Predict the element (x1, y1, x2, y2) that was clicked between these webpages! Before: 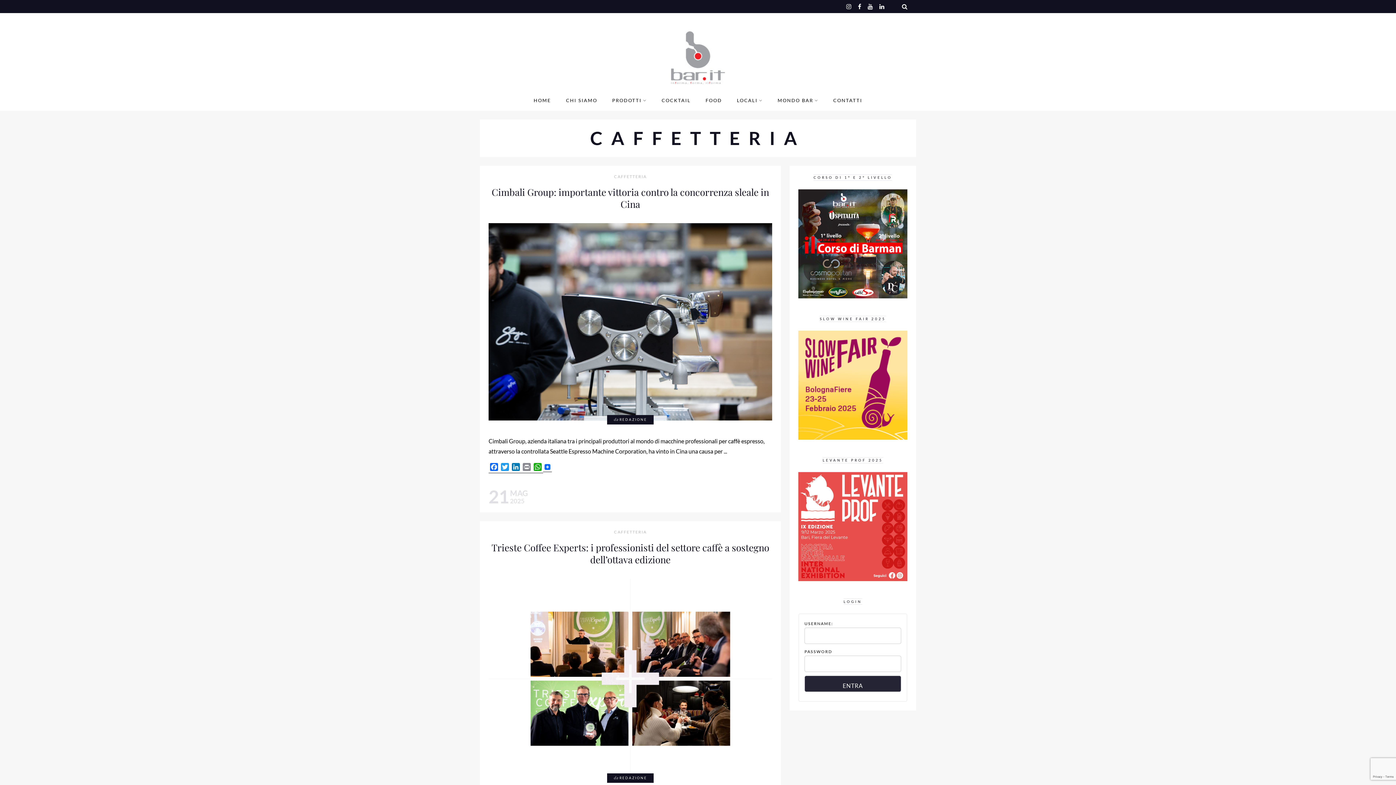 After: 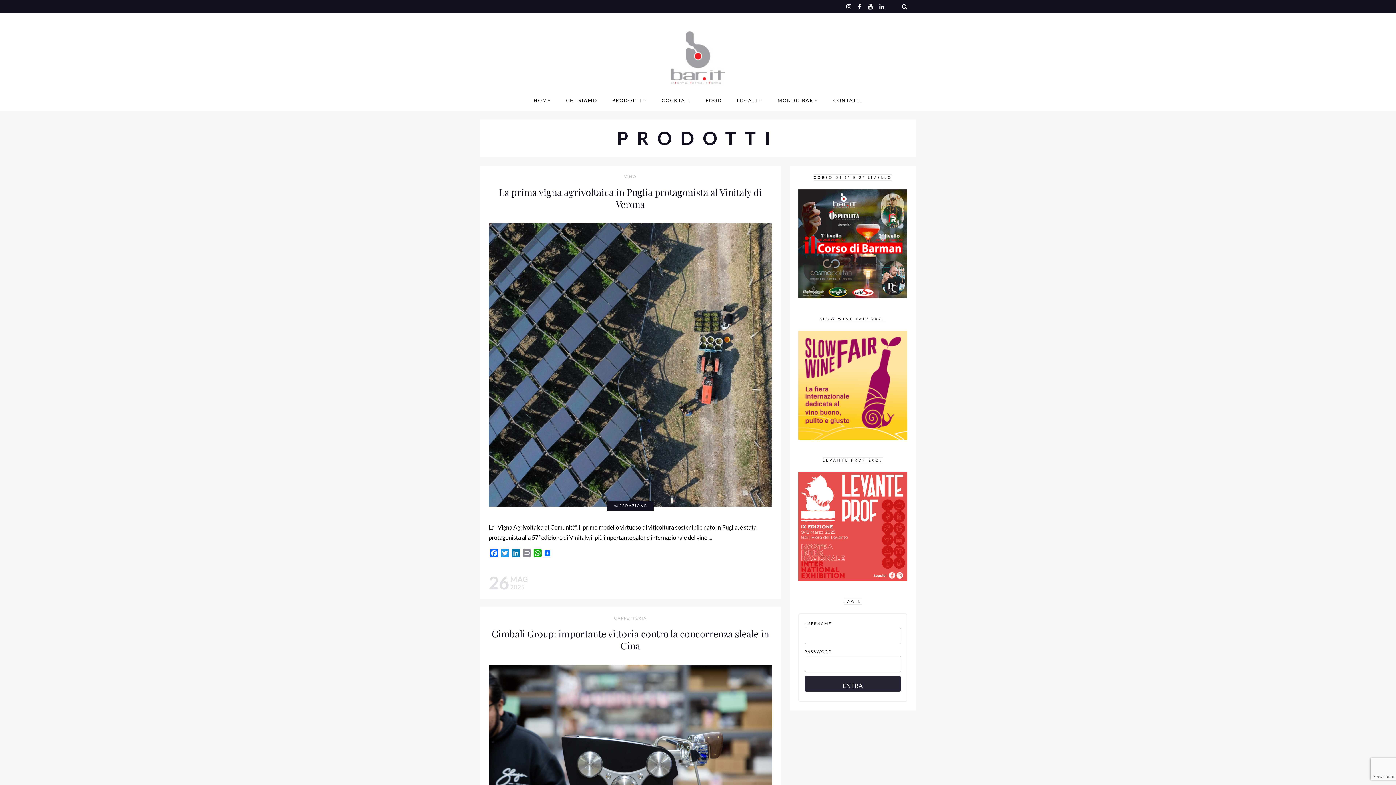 Action: label: PRODOTTI bbox: (612, 93, 646, 107)